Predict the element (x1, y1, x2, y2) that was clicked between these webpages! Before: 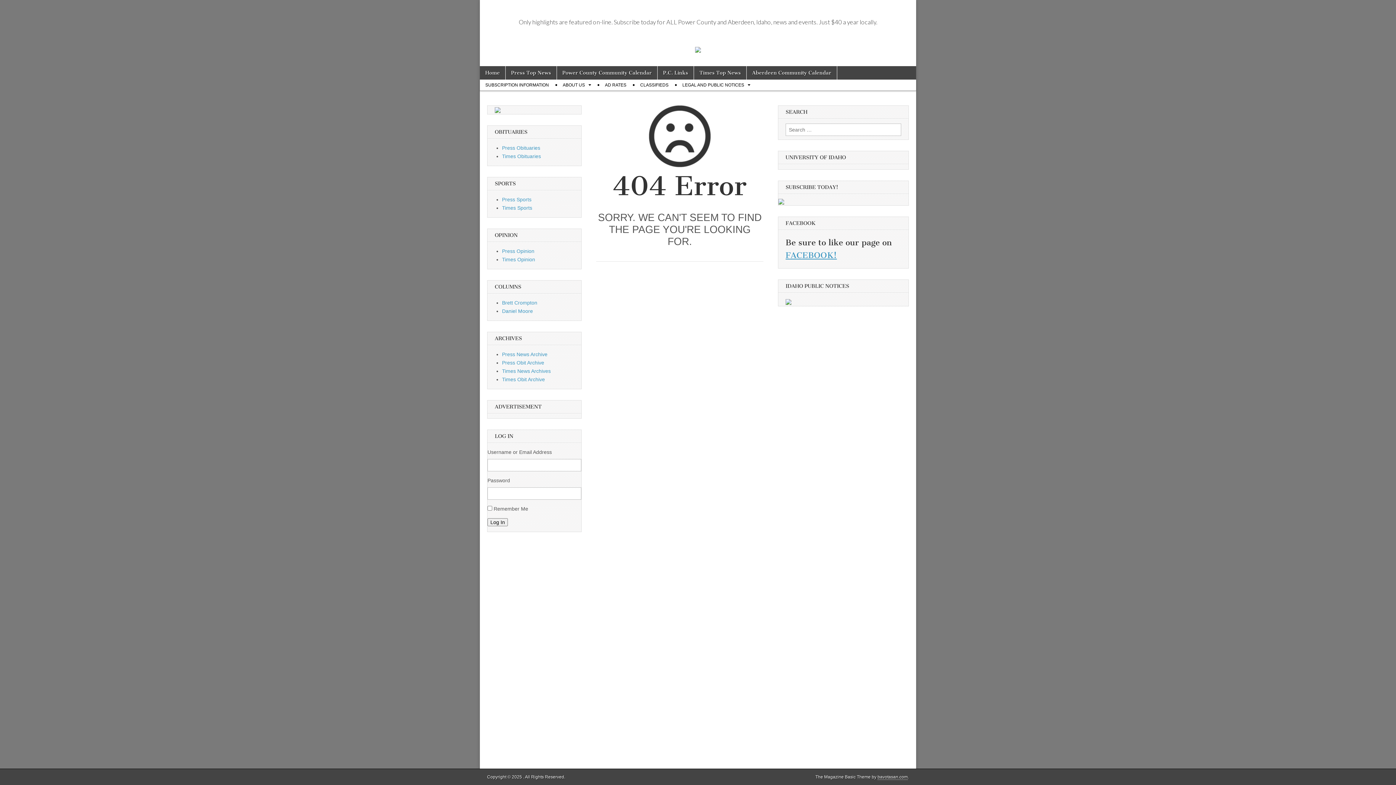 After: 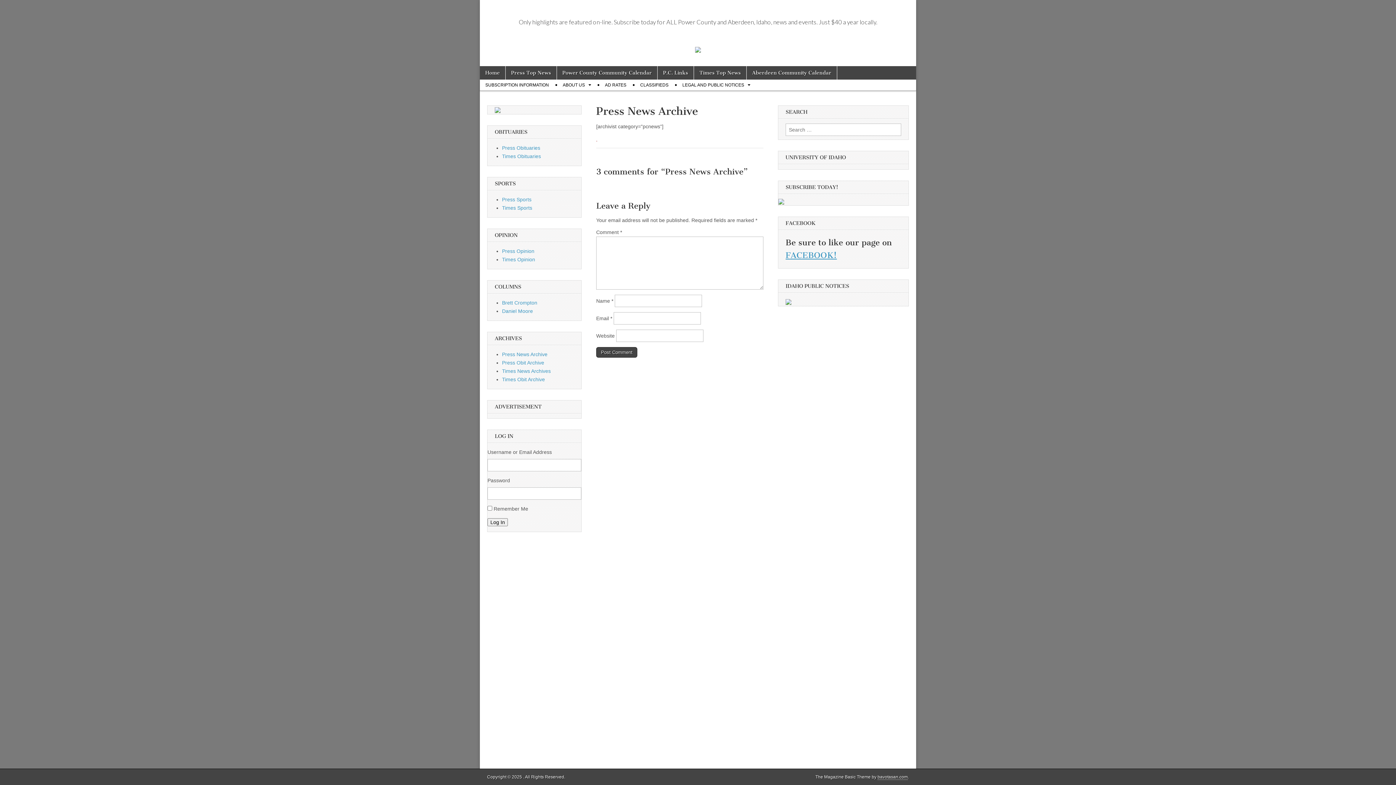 Action: bbox: (502, 351, 547, 357) label: Press News Archive